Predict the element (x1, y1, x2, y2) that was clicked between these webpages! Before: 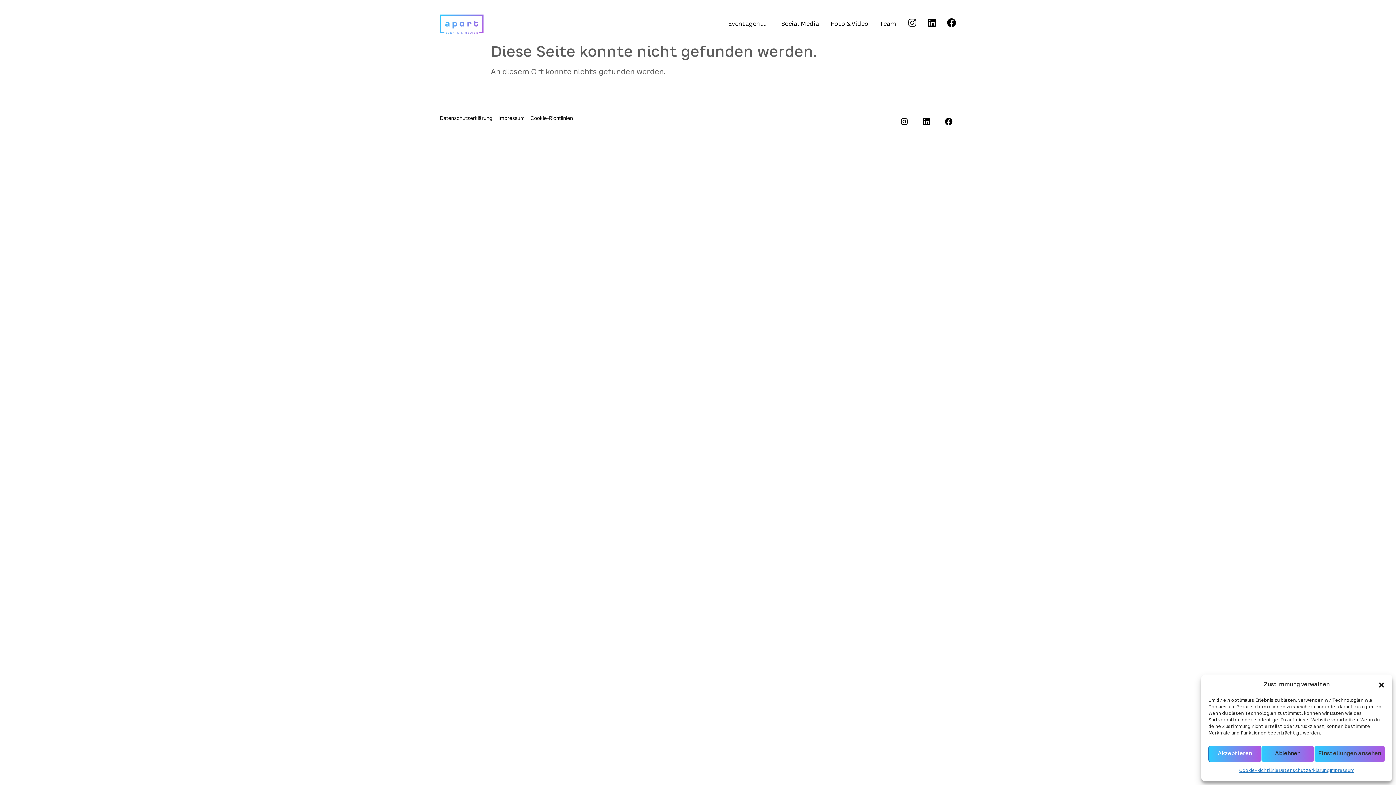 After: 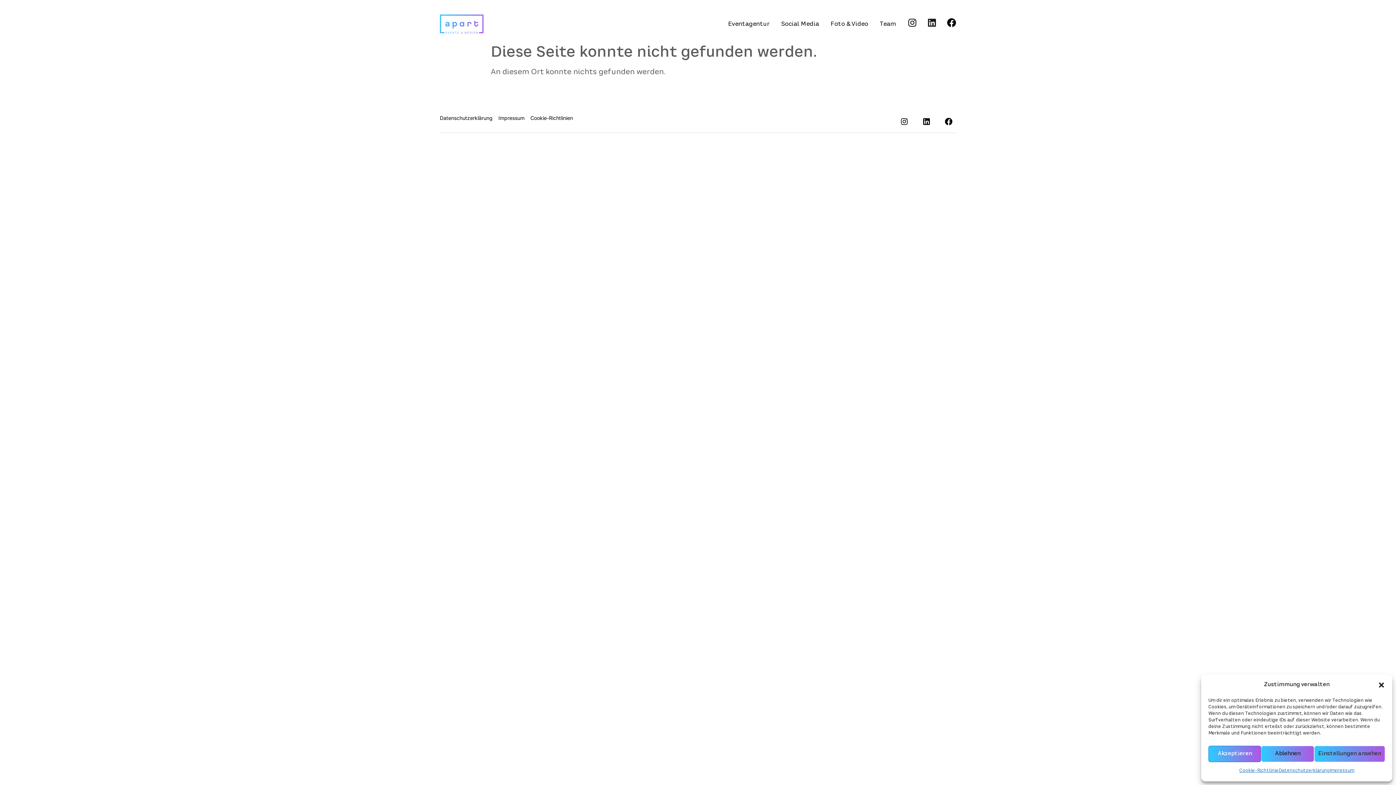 Action: label: Linkedin bbox: (927, 18, 936, 27)